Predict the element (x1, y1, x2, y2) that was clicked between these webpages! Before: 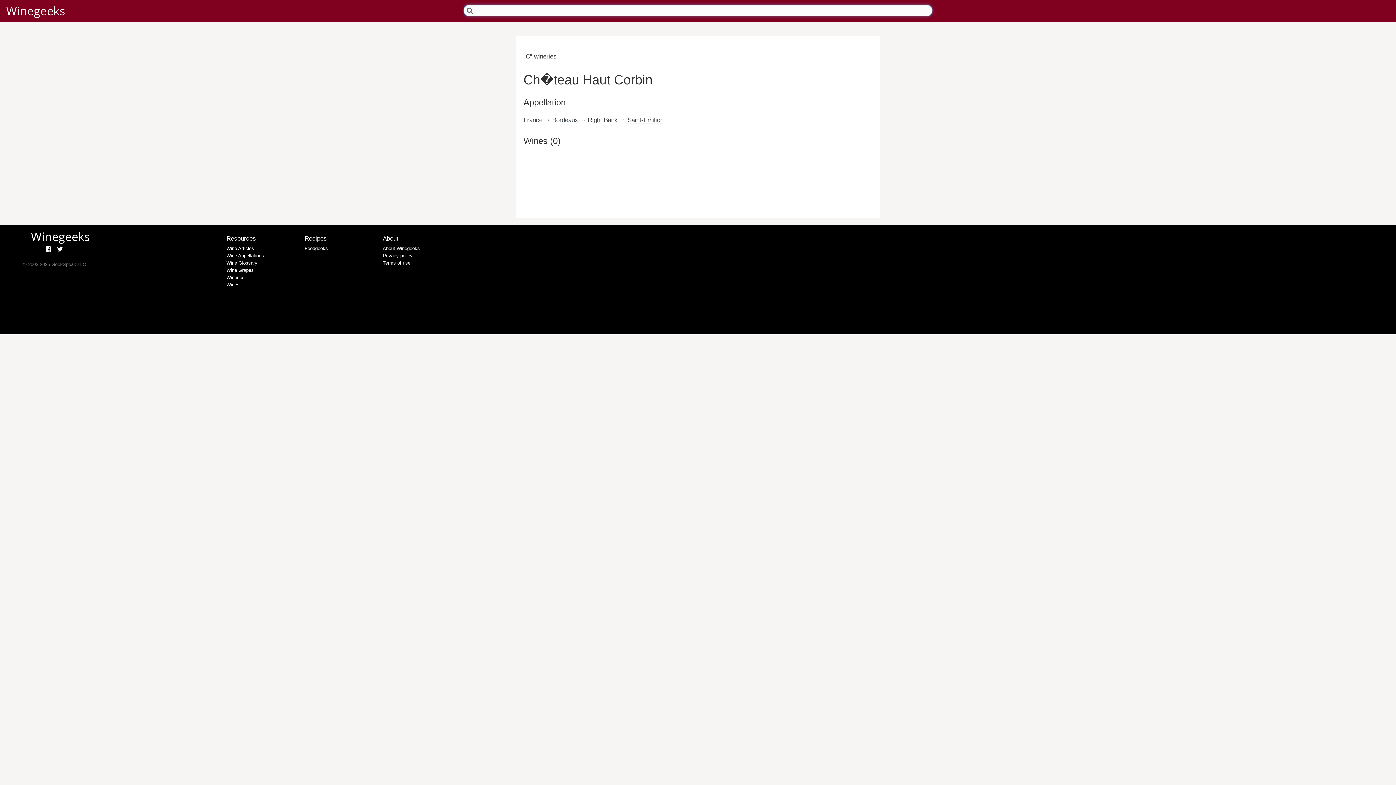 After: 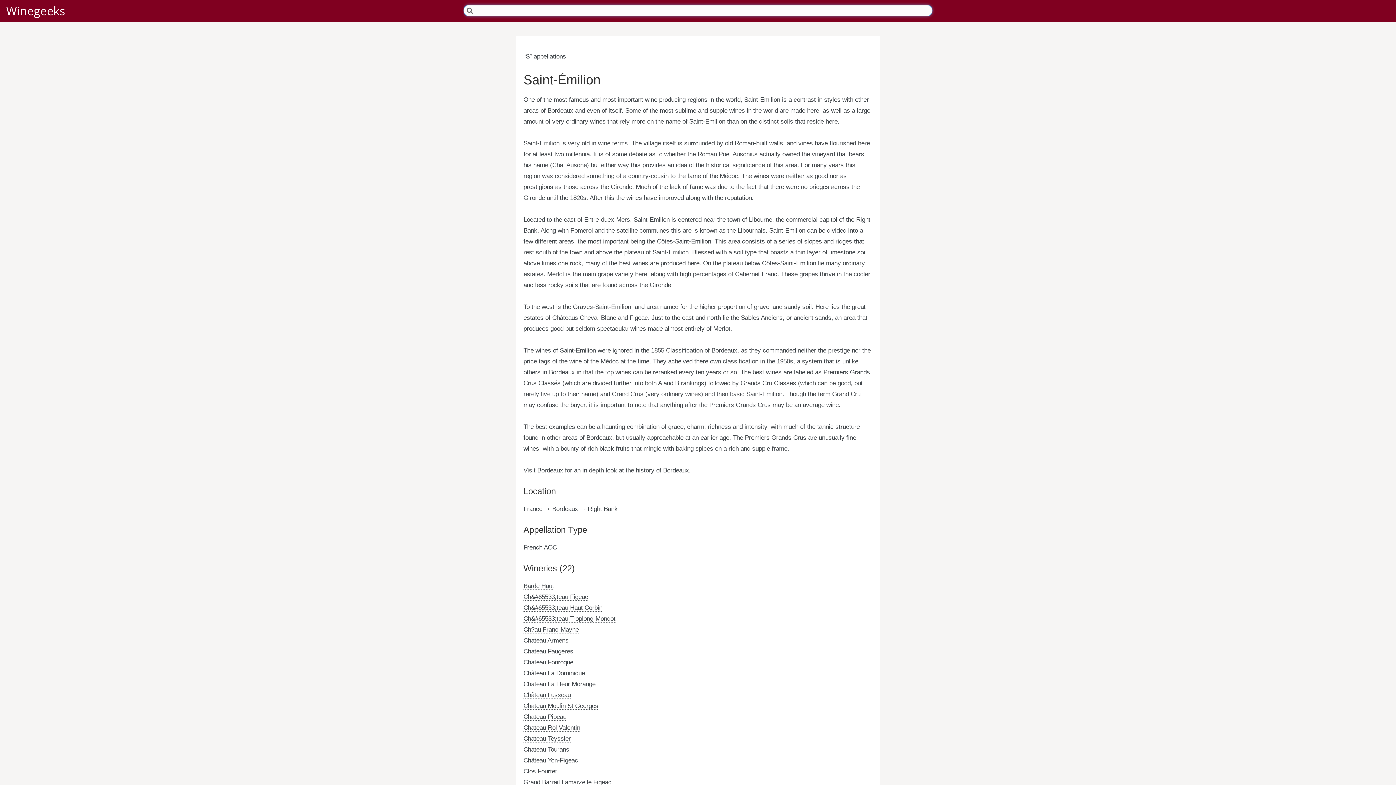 Action: label: Saint-Émilion bbox: (627, 116, 663, 124)